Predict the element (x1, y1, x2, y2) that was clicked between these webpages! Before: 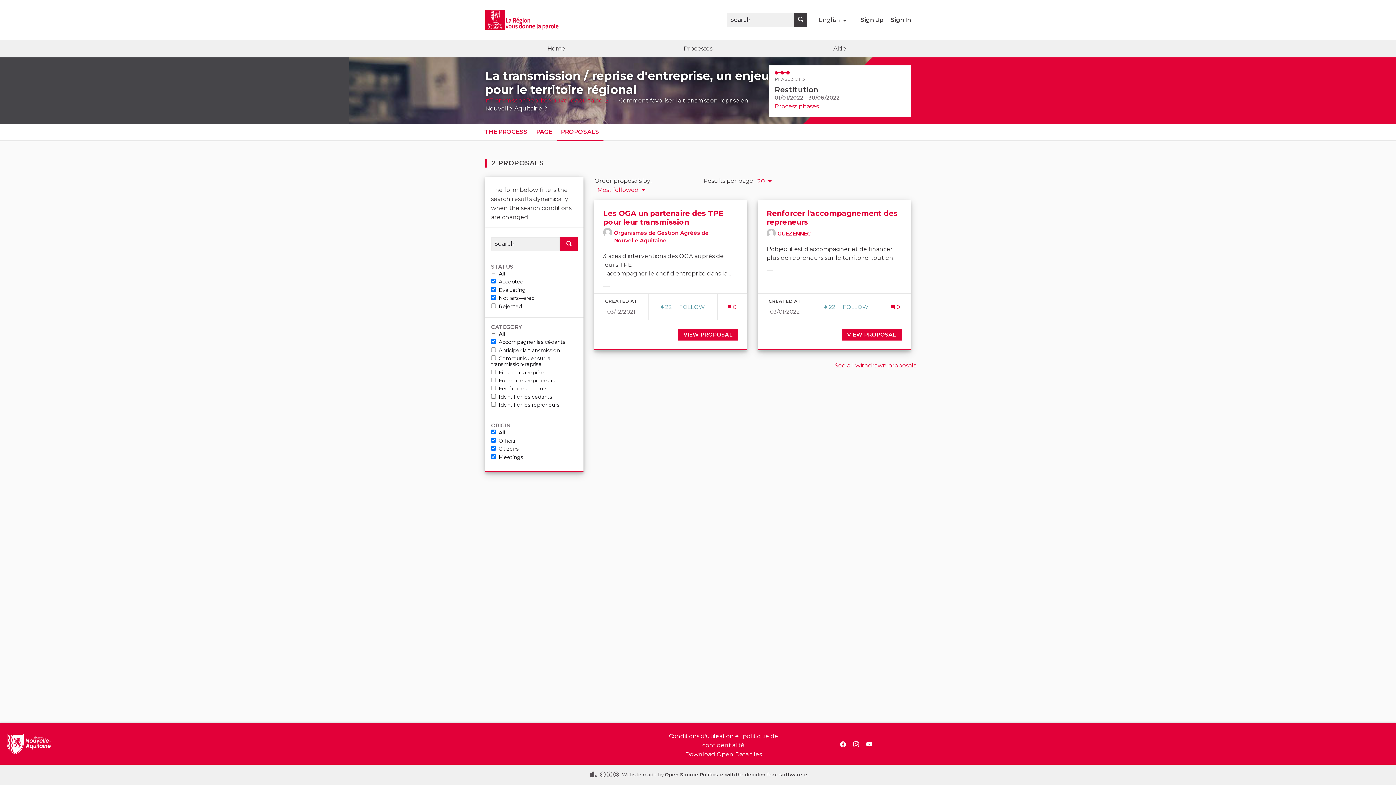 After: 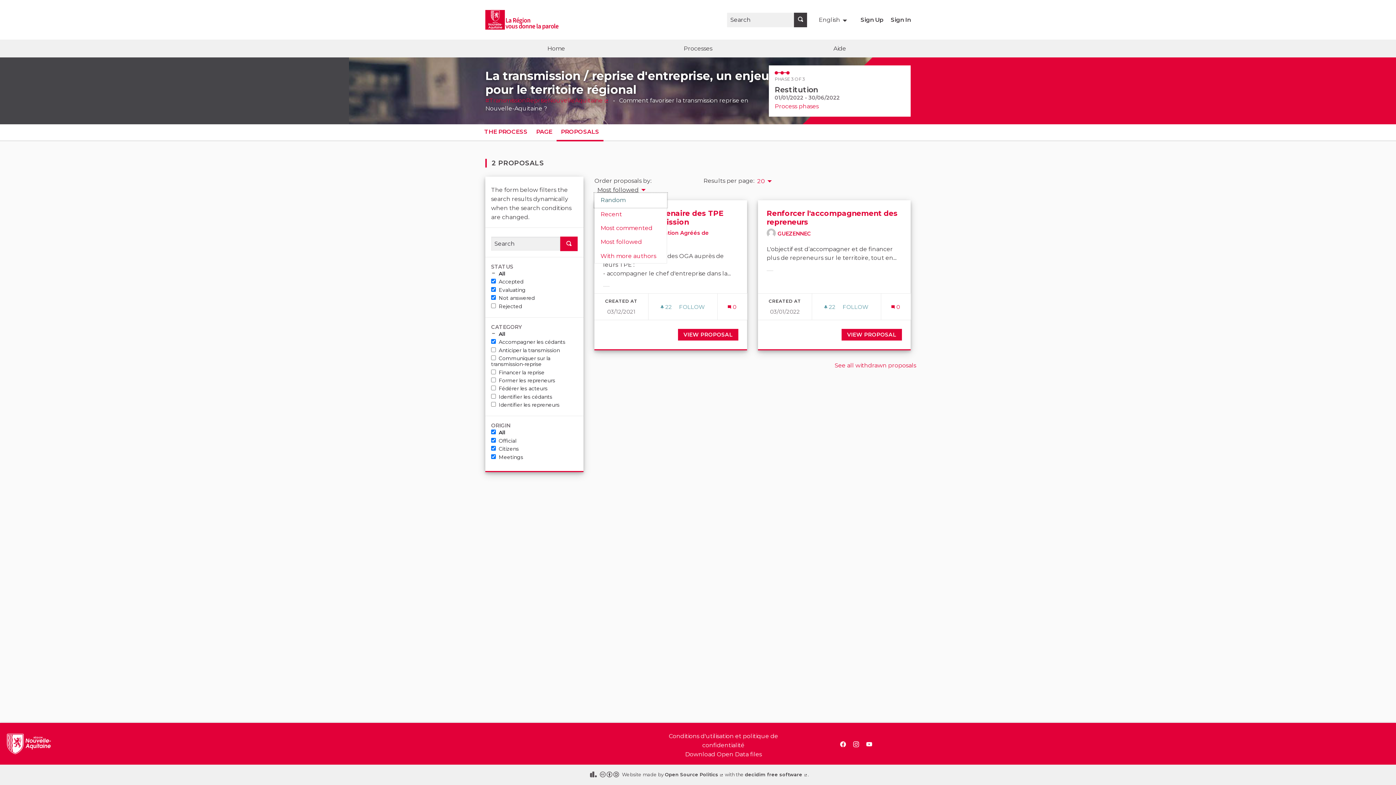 Action: label: Most followed bbox: (597, 187, 647, 193)